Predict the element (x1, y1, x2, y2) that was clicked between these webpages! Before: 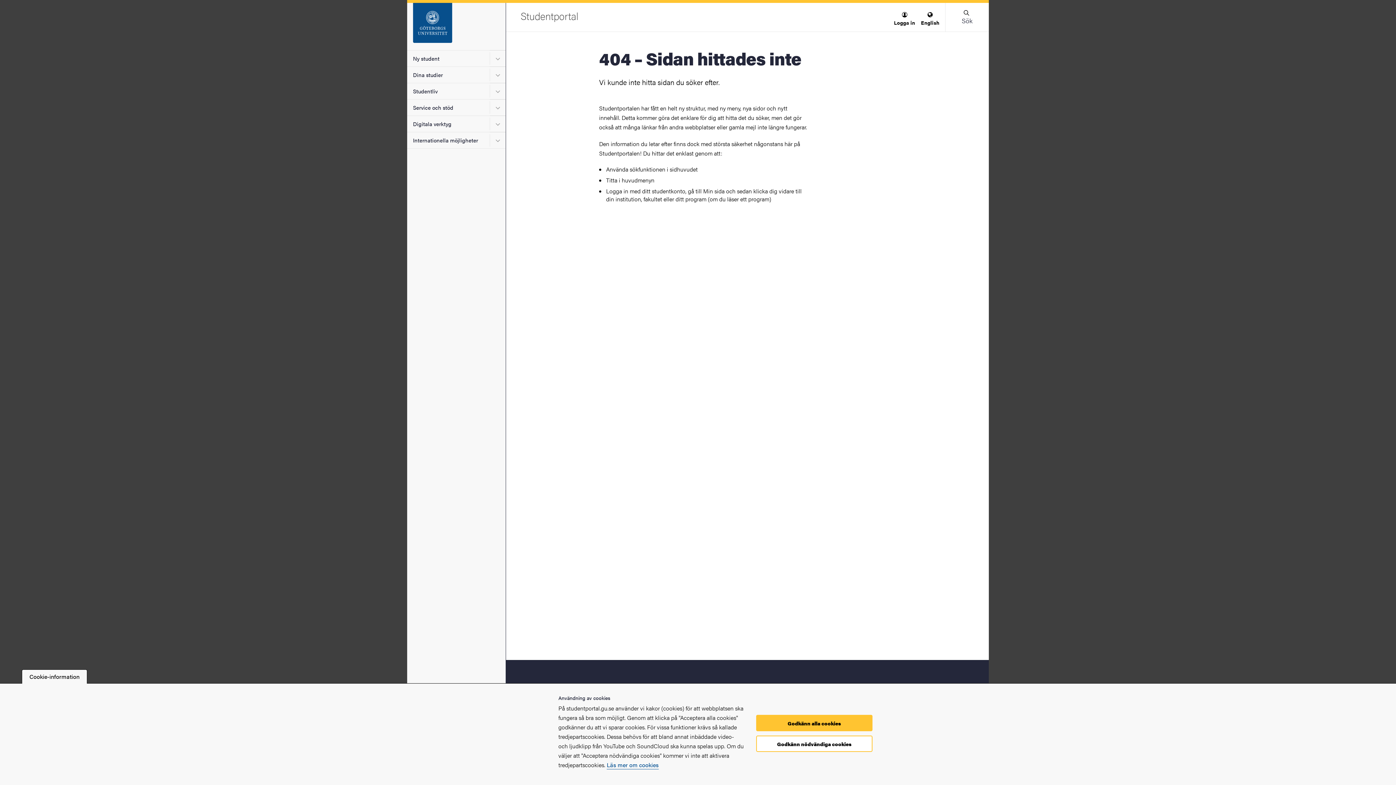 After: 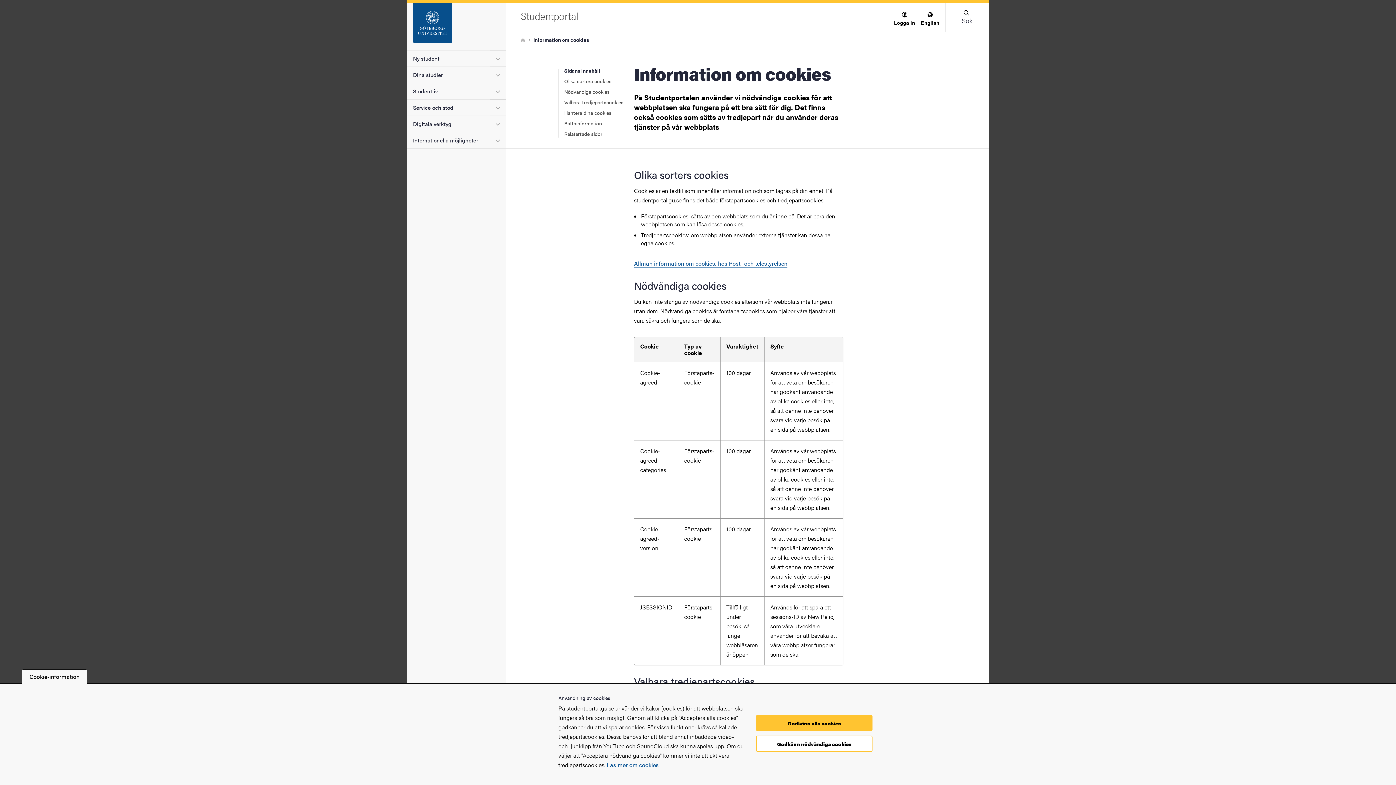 Action: label: Läs mer om cookies bbox: (606, 761, 658, 769)